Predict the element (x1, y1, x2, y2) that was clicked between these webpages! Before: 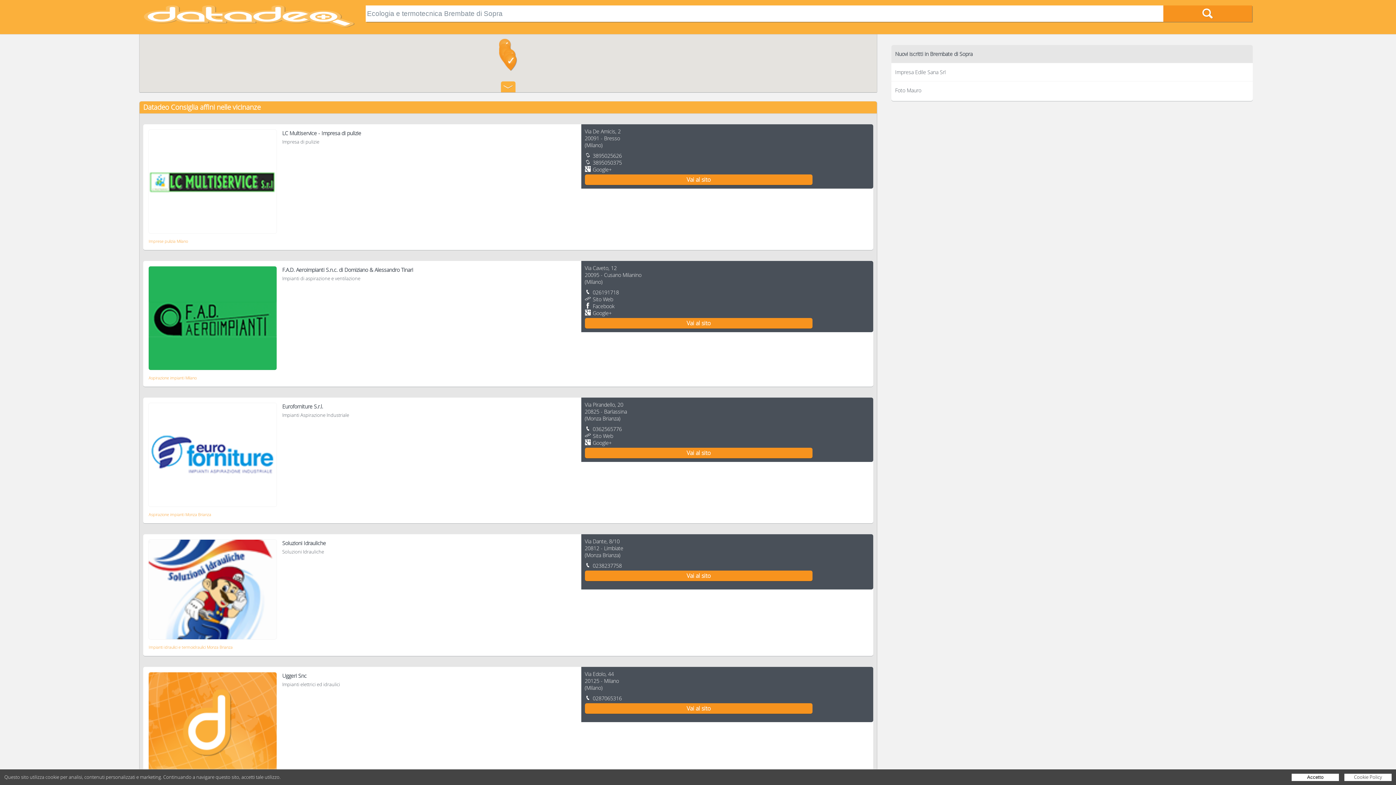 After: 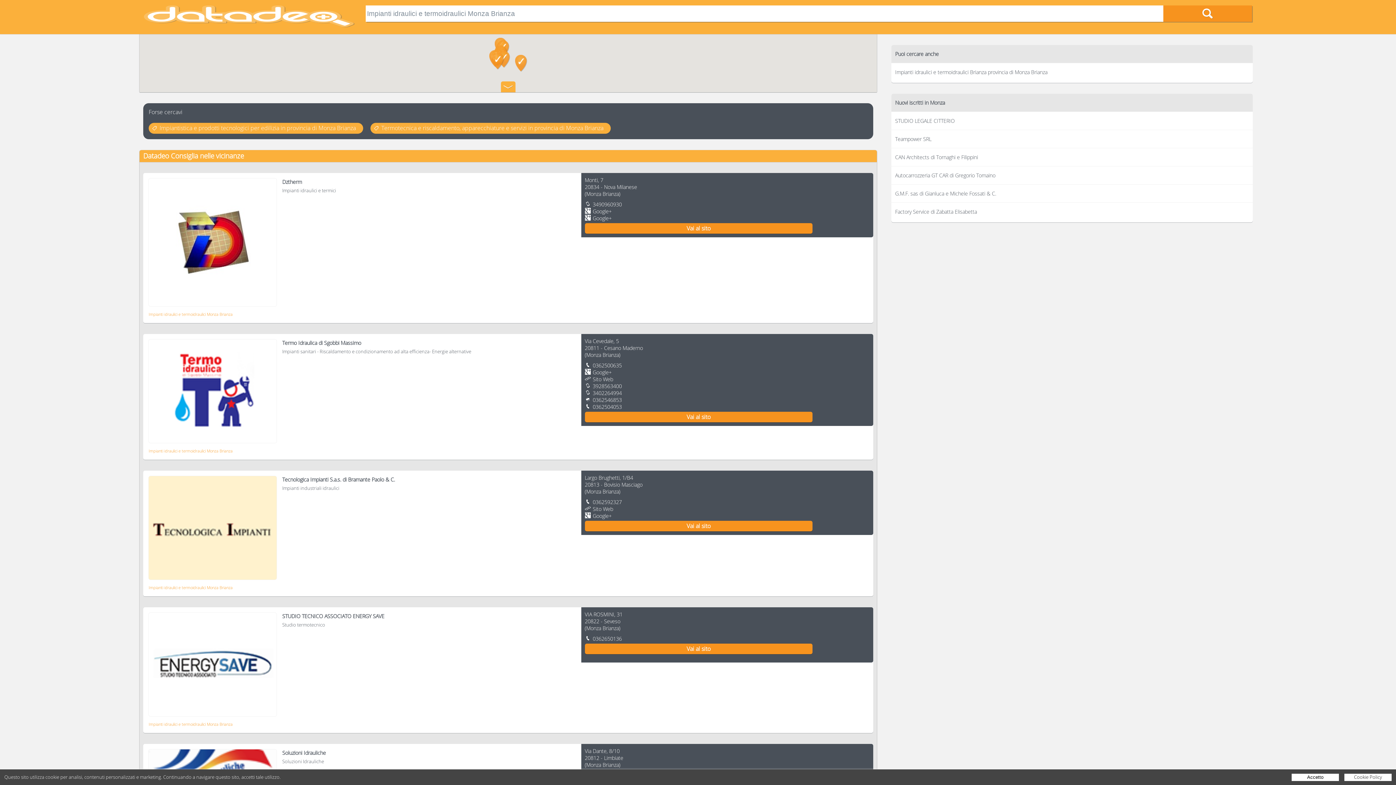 Action: label: Impianti idraulici e termoidraulici Monza Brianza bbox: (148, 644, 232, 650)